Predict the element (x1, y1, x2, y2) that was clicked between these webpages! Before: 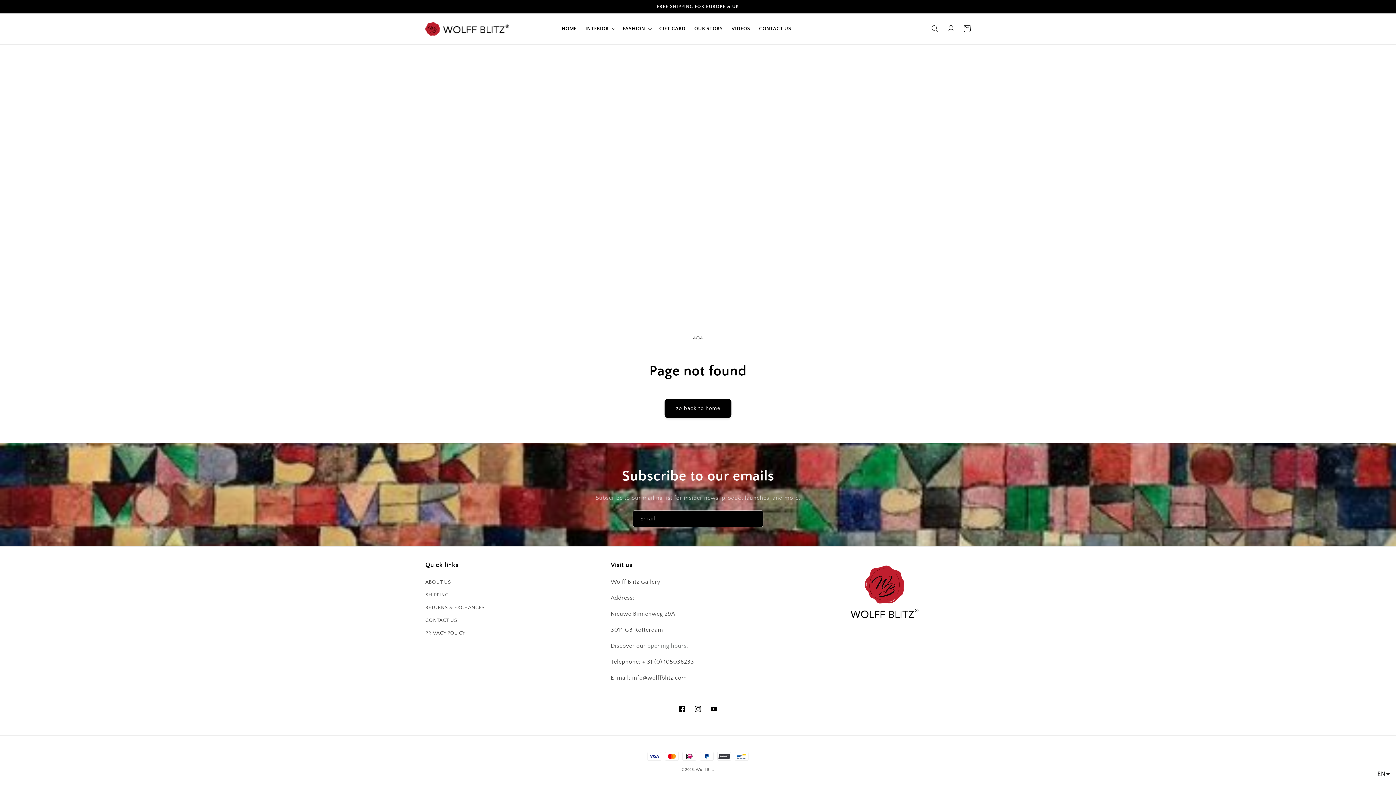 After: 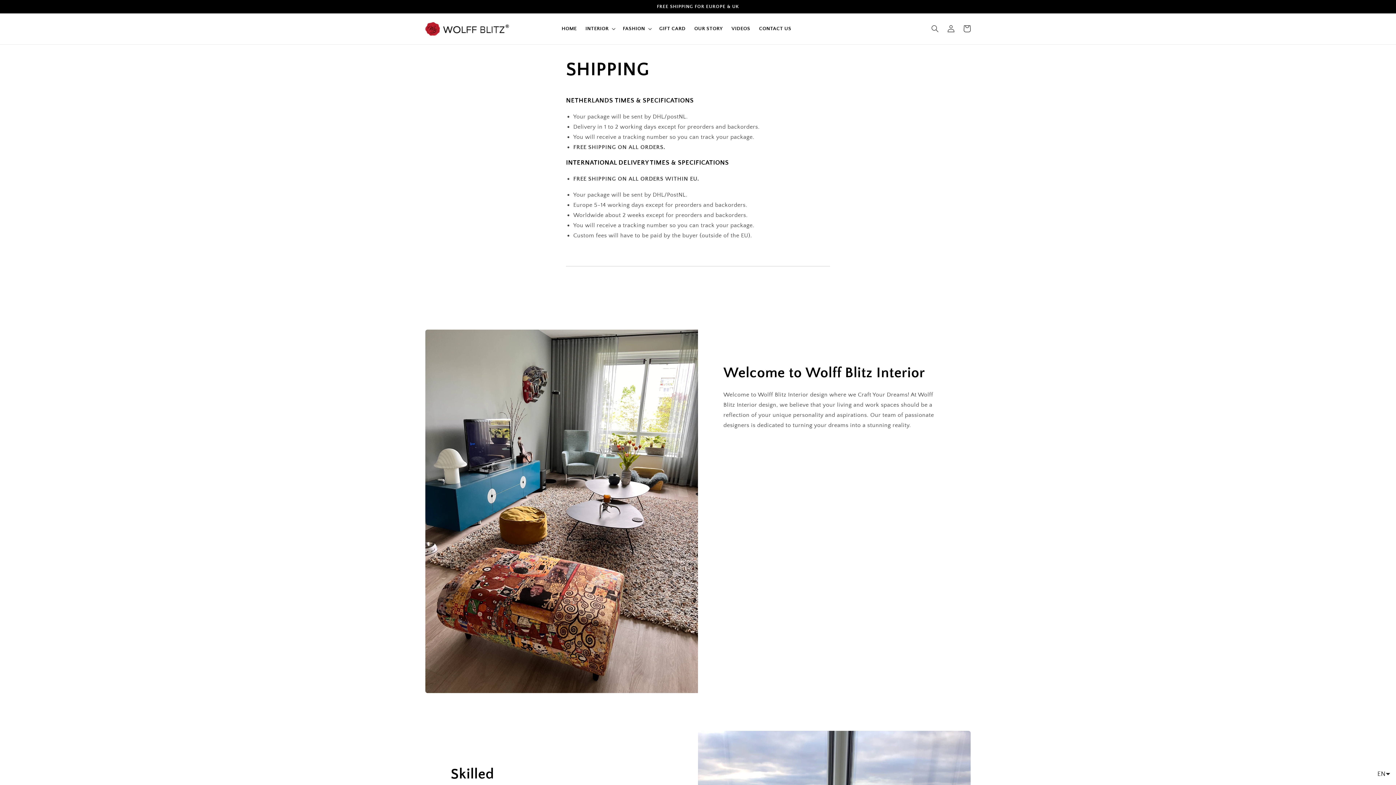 Action: bbox: (425, 589, 448, 601) label: SHIPPING